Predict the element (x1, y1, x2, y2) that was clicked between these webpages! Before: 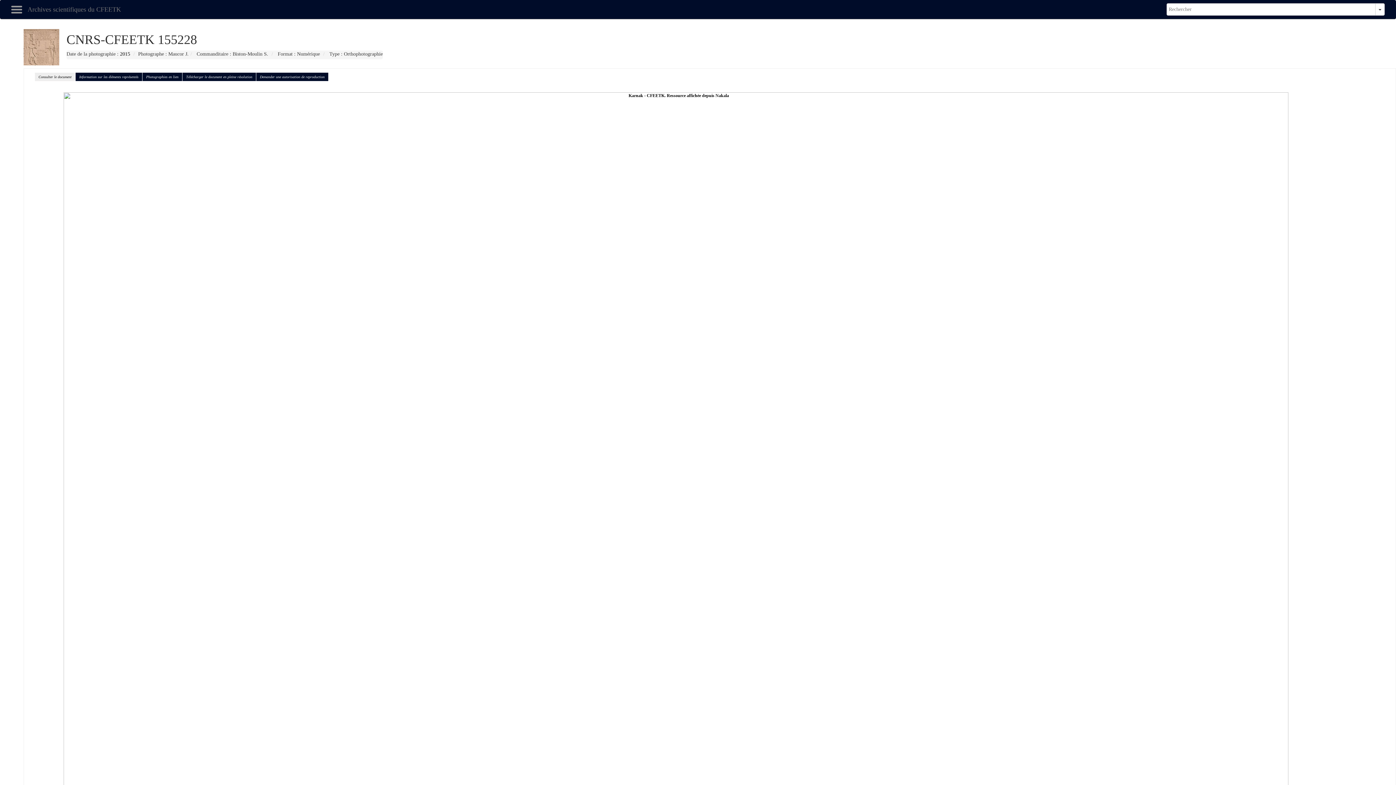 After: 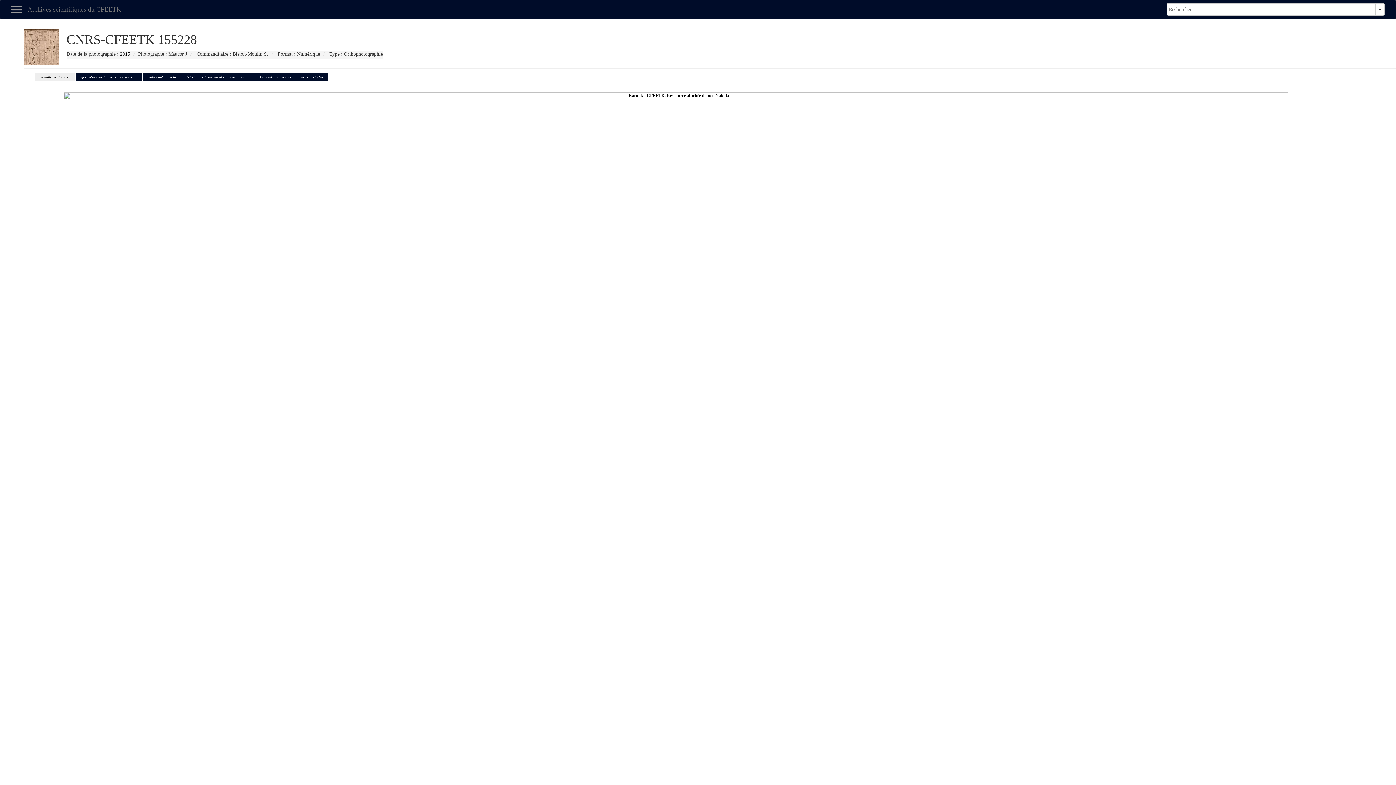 Action: bbox: (182, 72, 256, 81) label: Télécharger le document en pleine résolution